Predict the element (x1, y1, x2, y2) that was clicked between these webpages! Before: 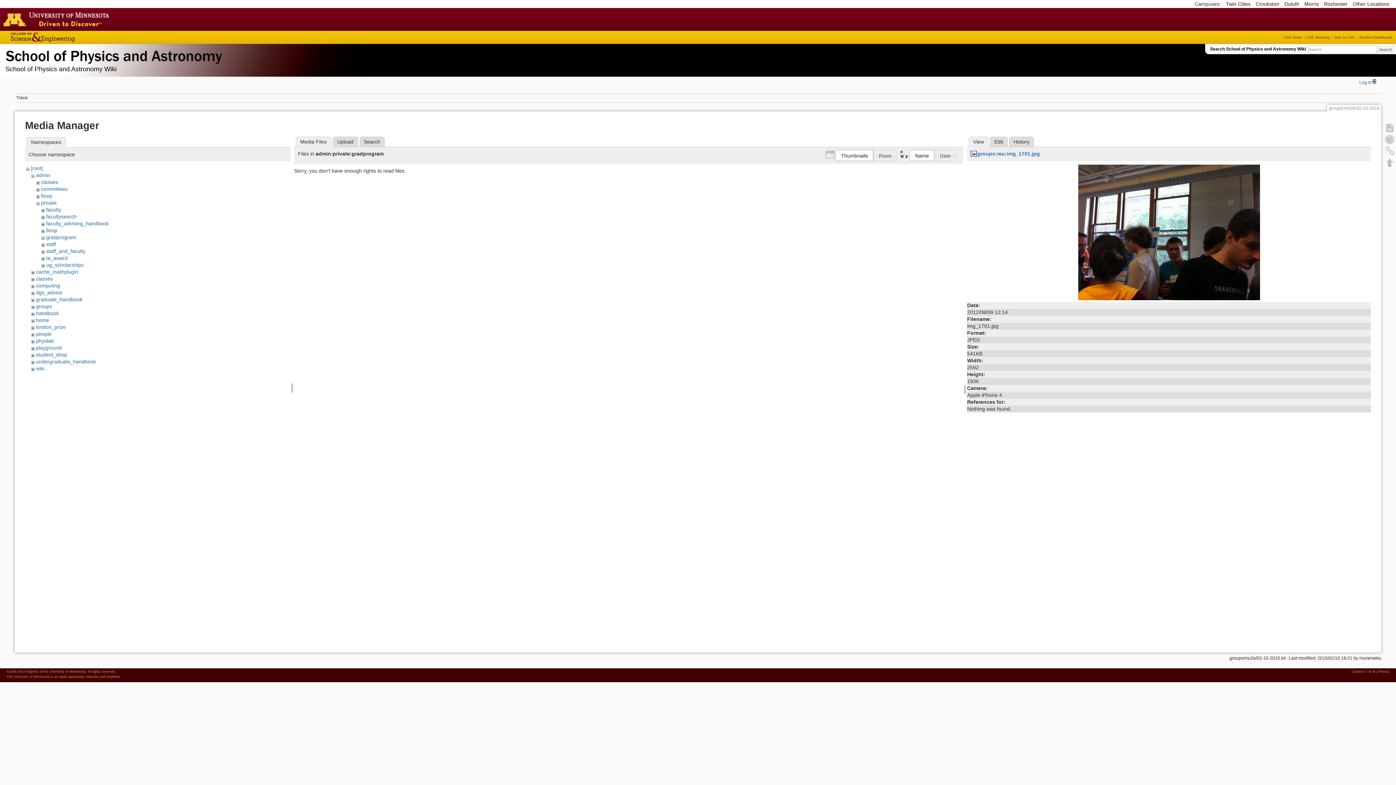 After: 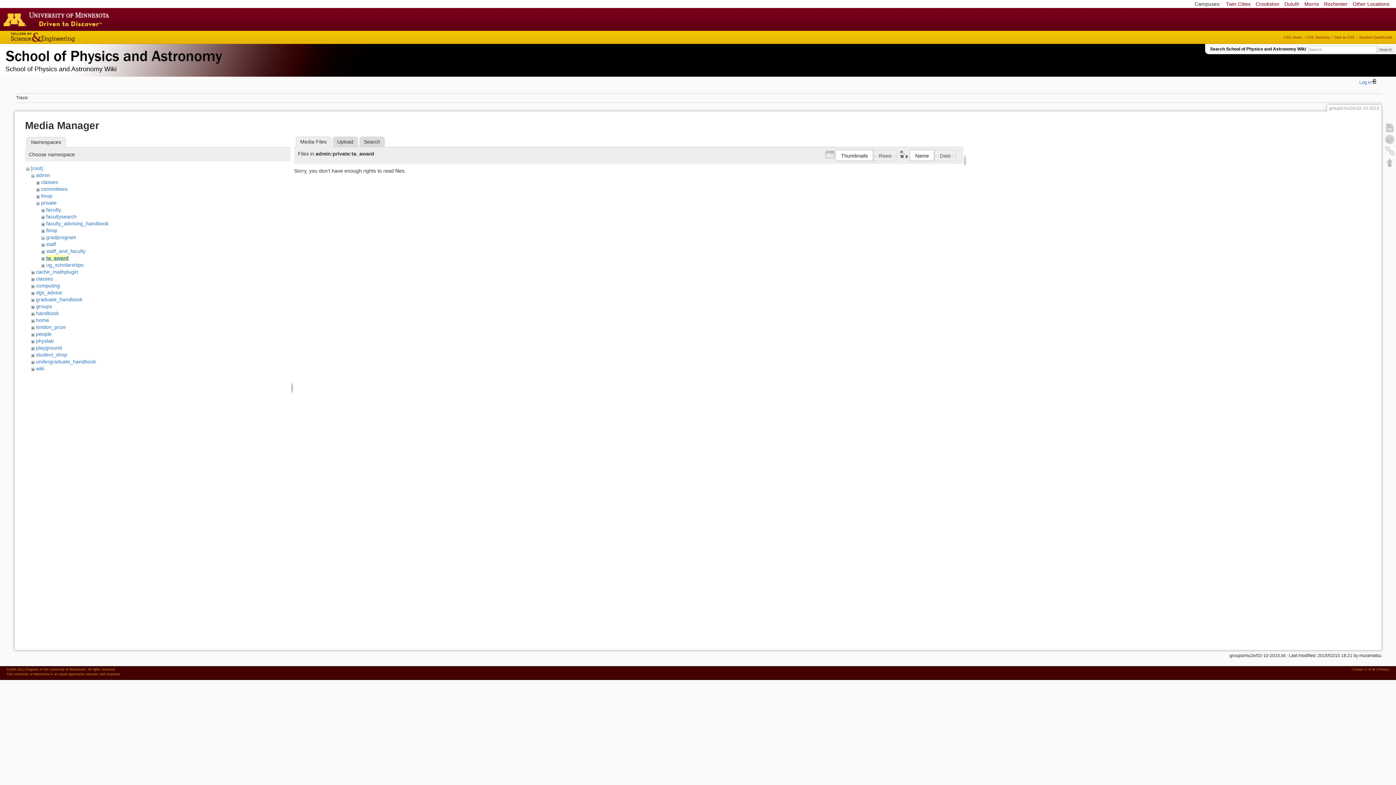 Action: bbox: (46, 255, 67, 261) label: ta_award